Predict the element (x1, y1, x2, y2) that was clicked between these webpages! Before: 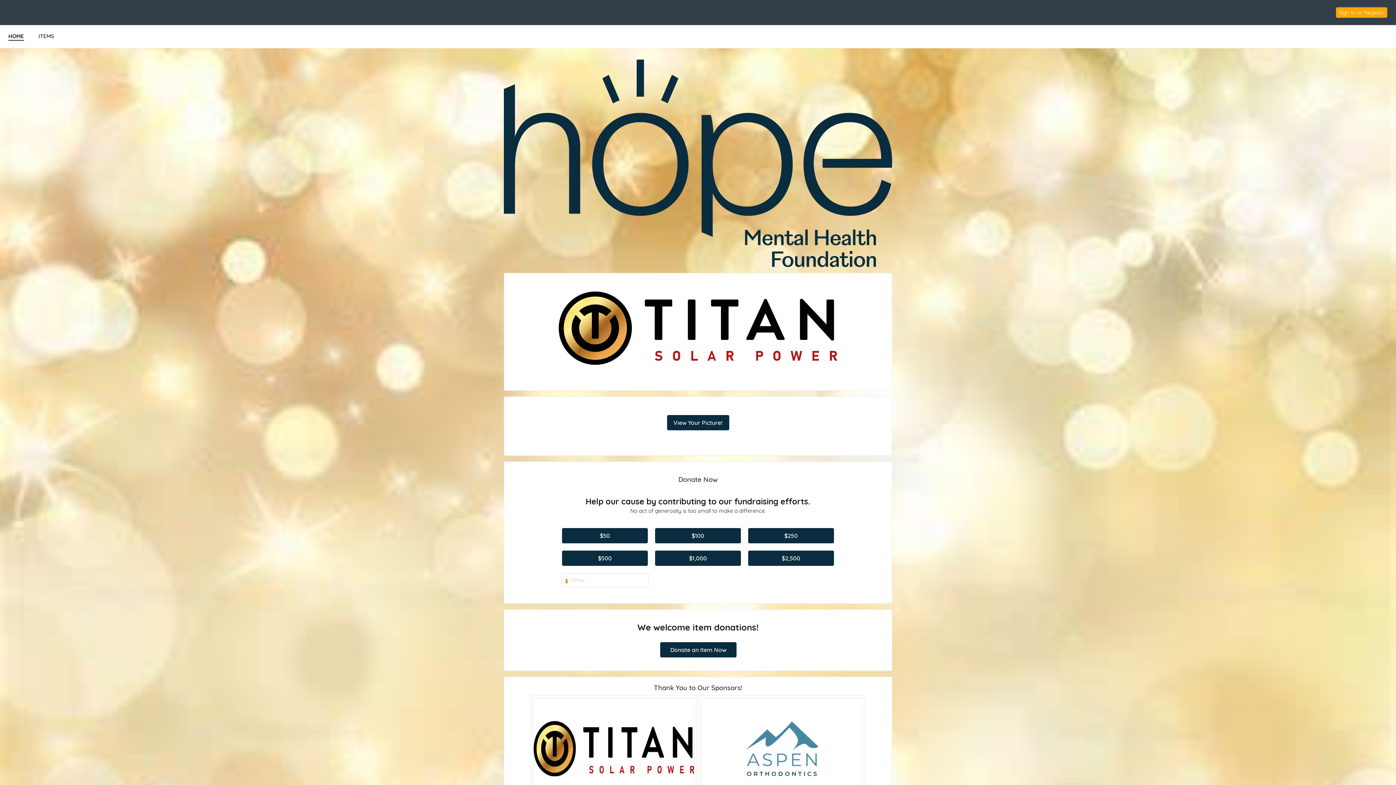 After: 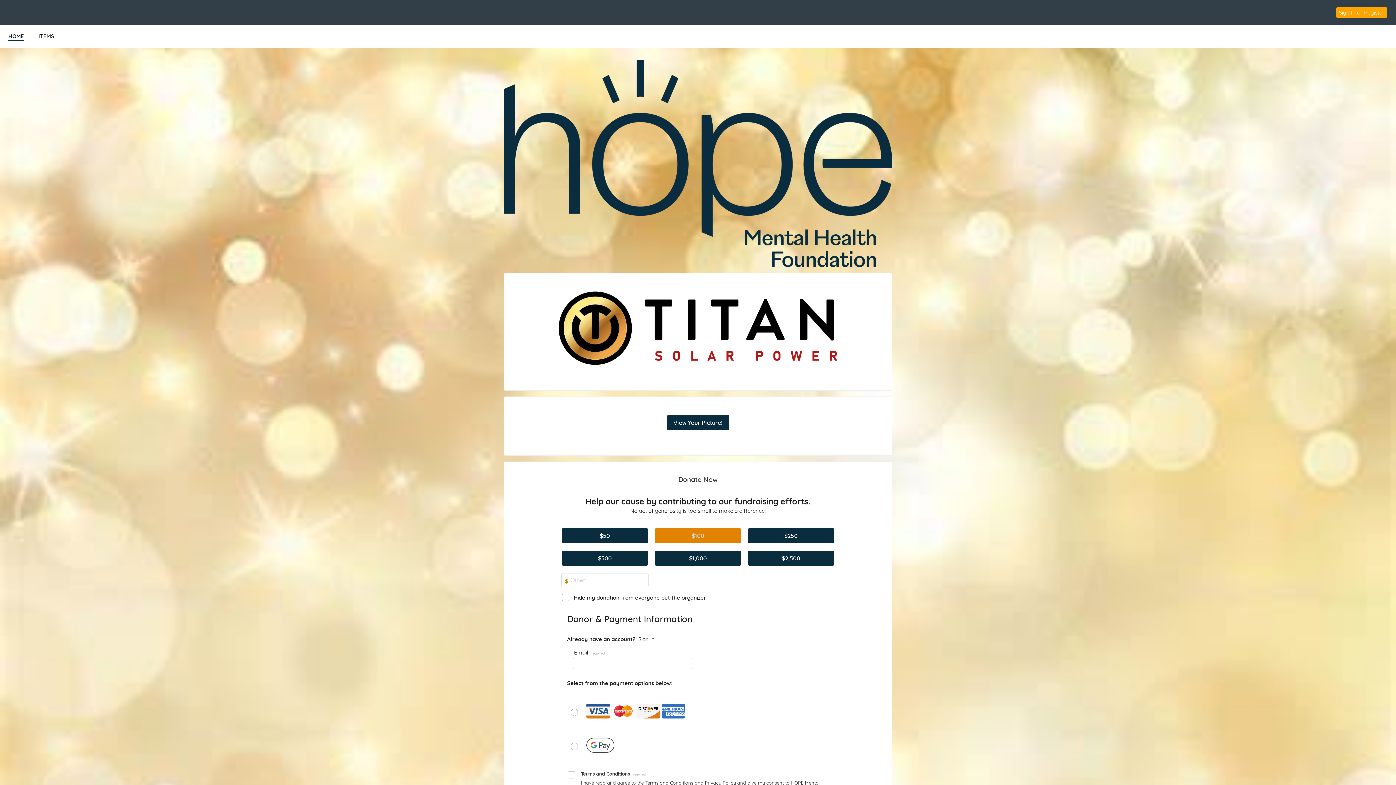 Action: label: $100 bbox: (655, 528, 741, 543)